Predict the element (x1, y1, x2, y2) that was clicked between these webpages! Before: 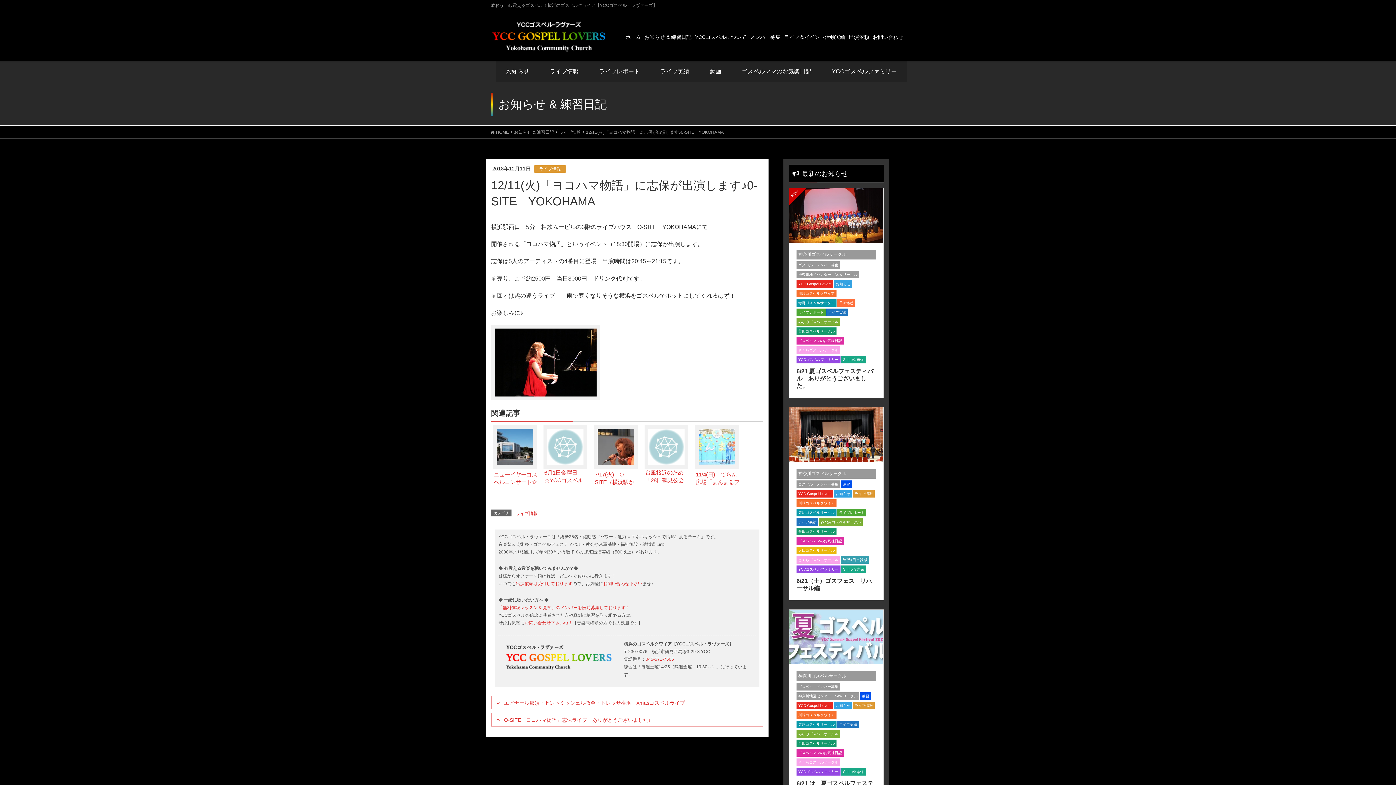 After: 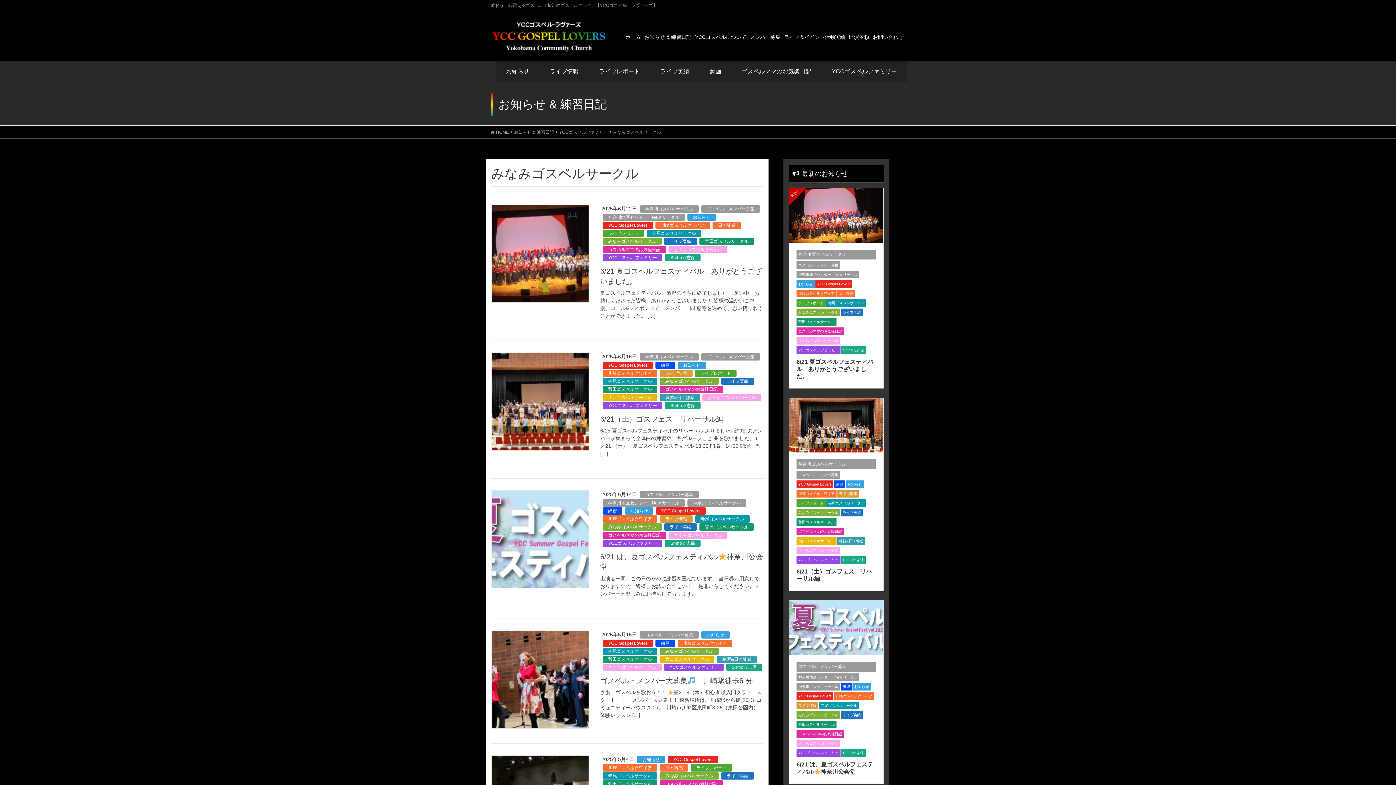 Action: label: みなみゴスペルサークル bbox: (796, 730, 840, 738)